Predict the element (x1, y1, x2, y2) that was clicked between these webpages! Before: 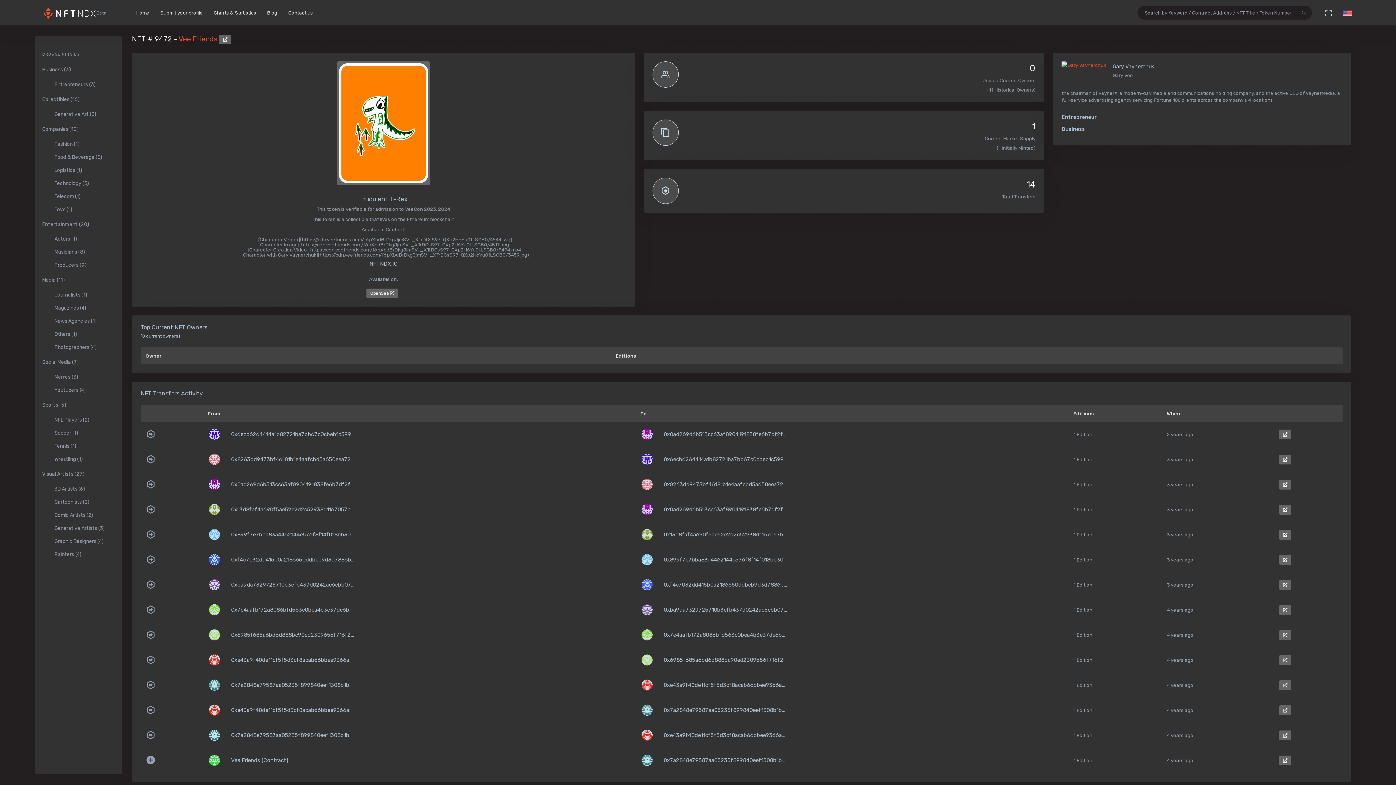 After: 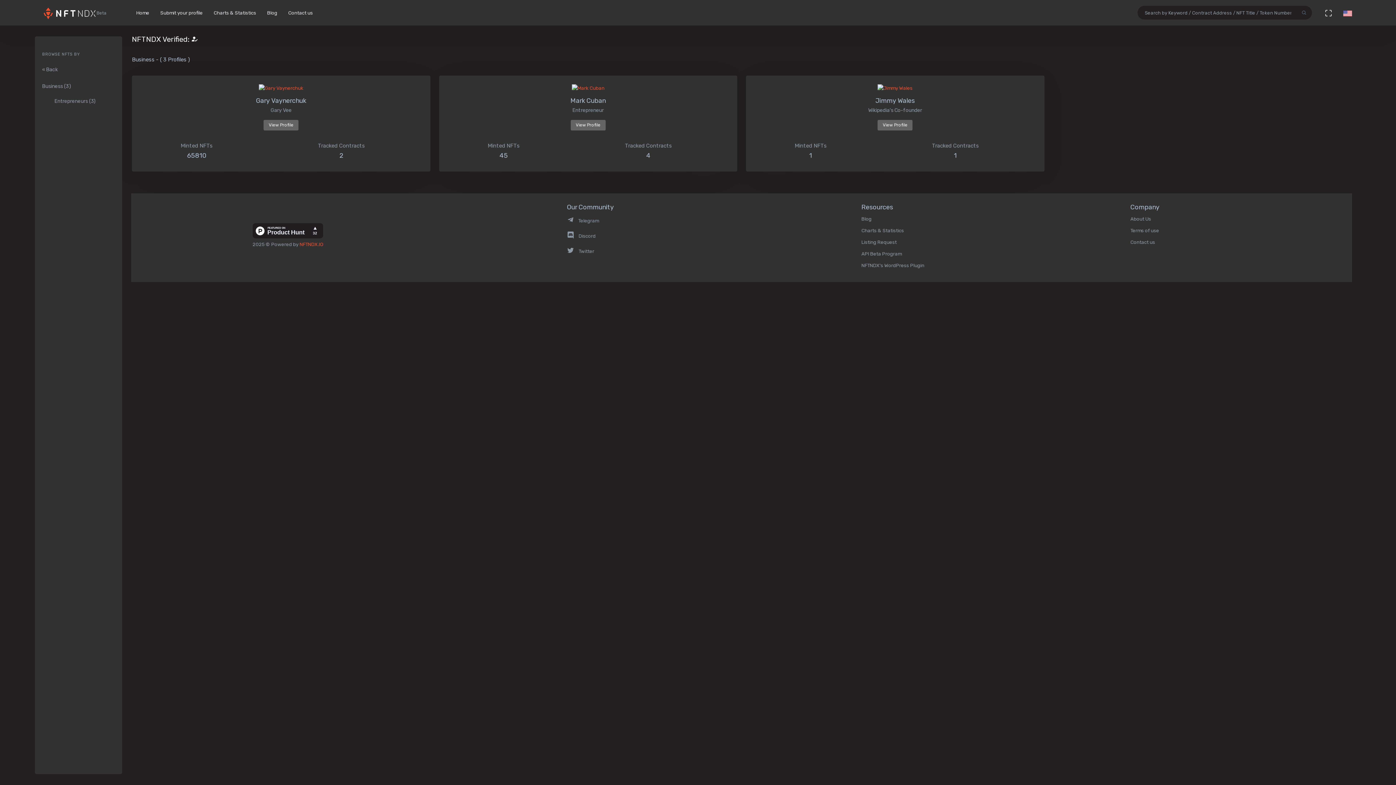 Action: label: Business (3) bbox: (34, 61, 122, 77)